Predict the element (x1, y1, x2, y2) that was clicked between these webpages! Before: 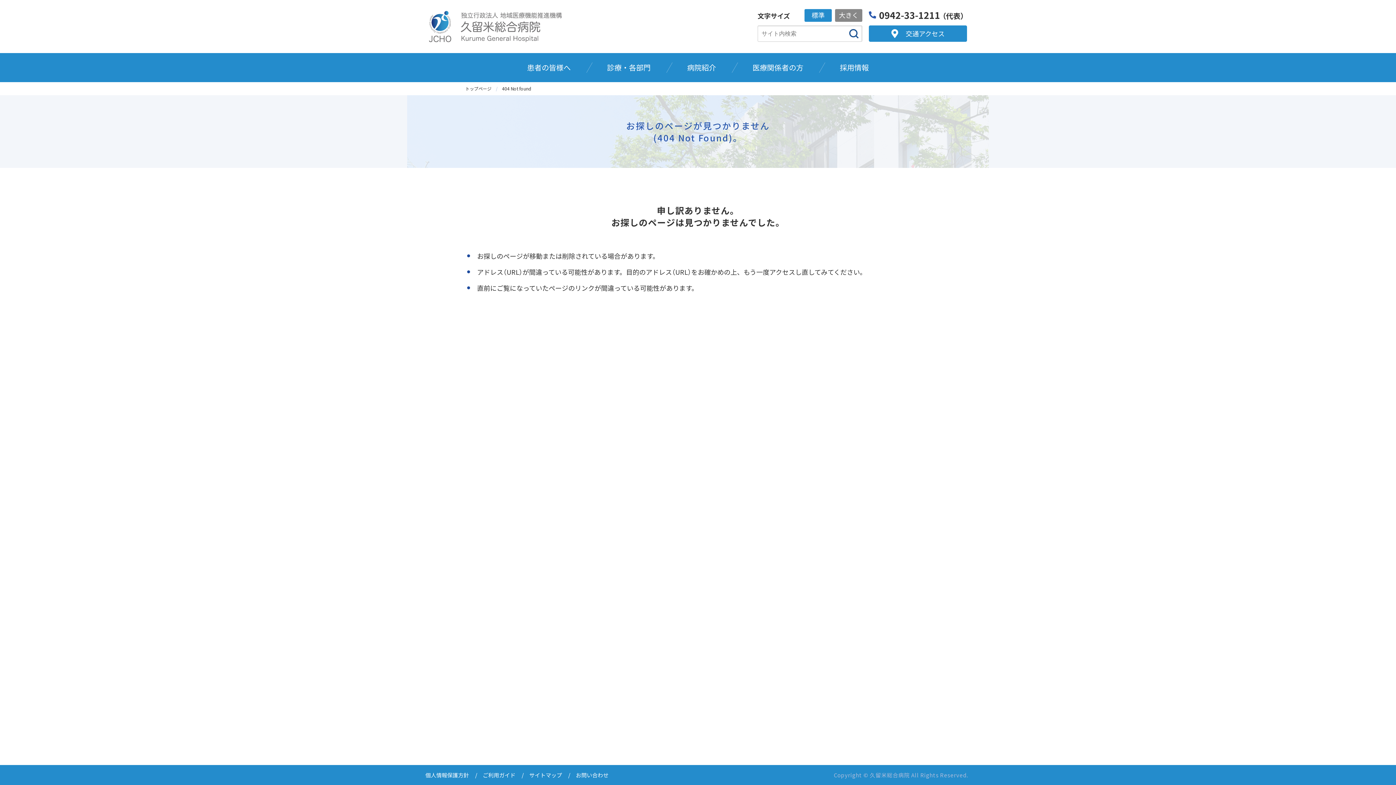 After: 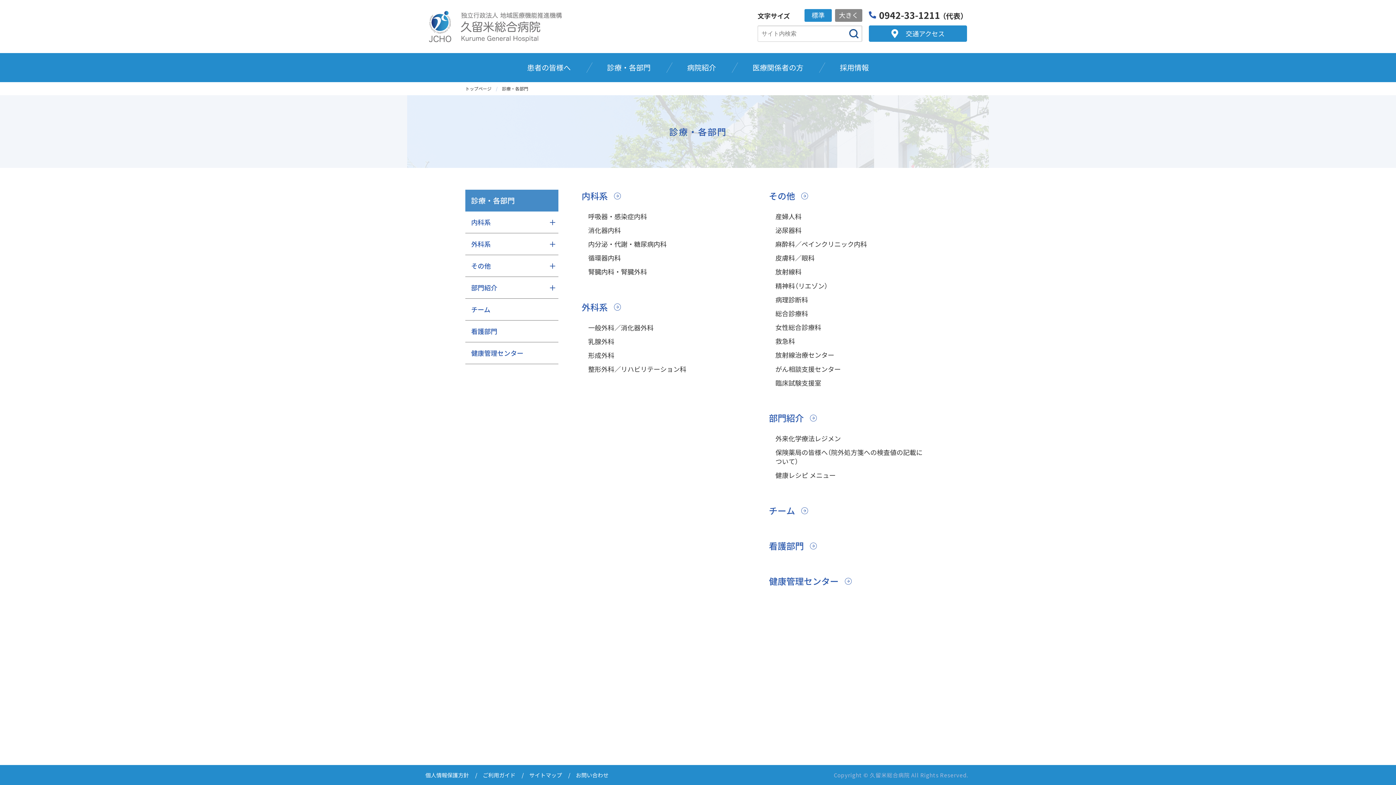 Action: label: 診療・各部門 bbox: (589, 53, 669, 82)